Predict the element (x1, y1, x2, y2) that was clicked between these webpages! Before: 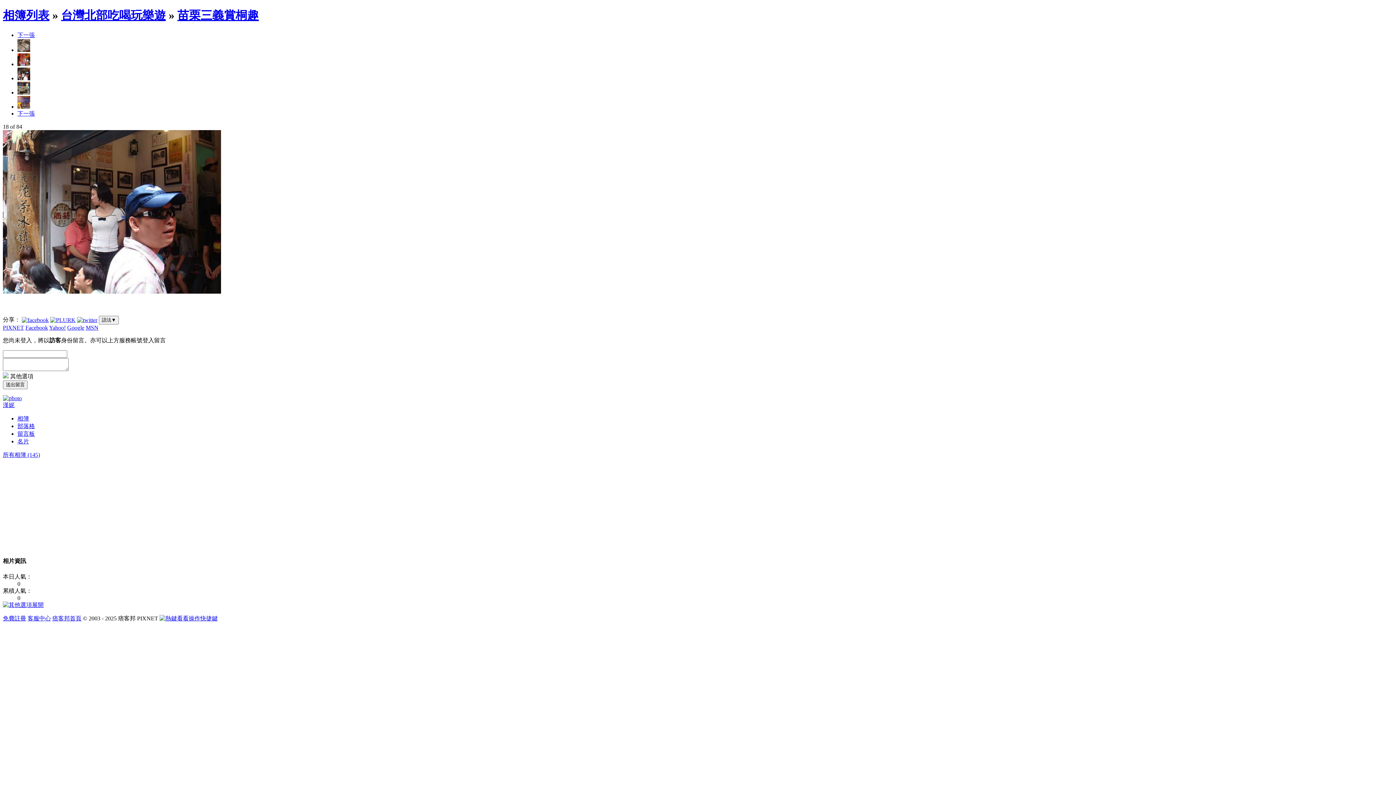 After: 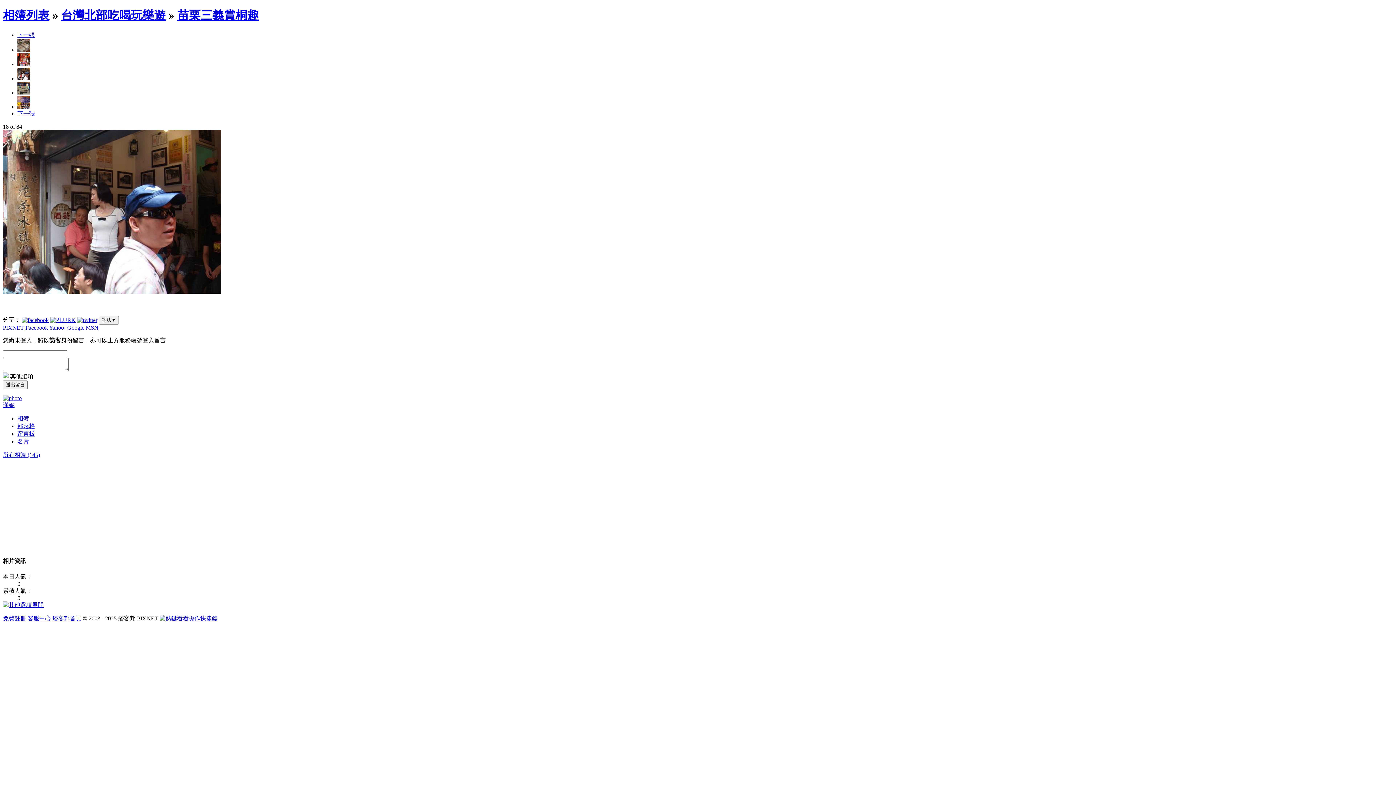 Action: bbox: (77, 316, 97, 322)